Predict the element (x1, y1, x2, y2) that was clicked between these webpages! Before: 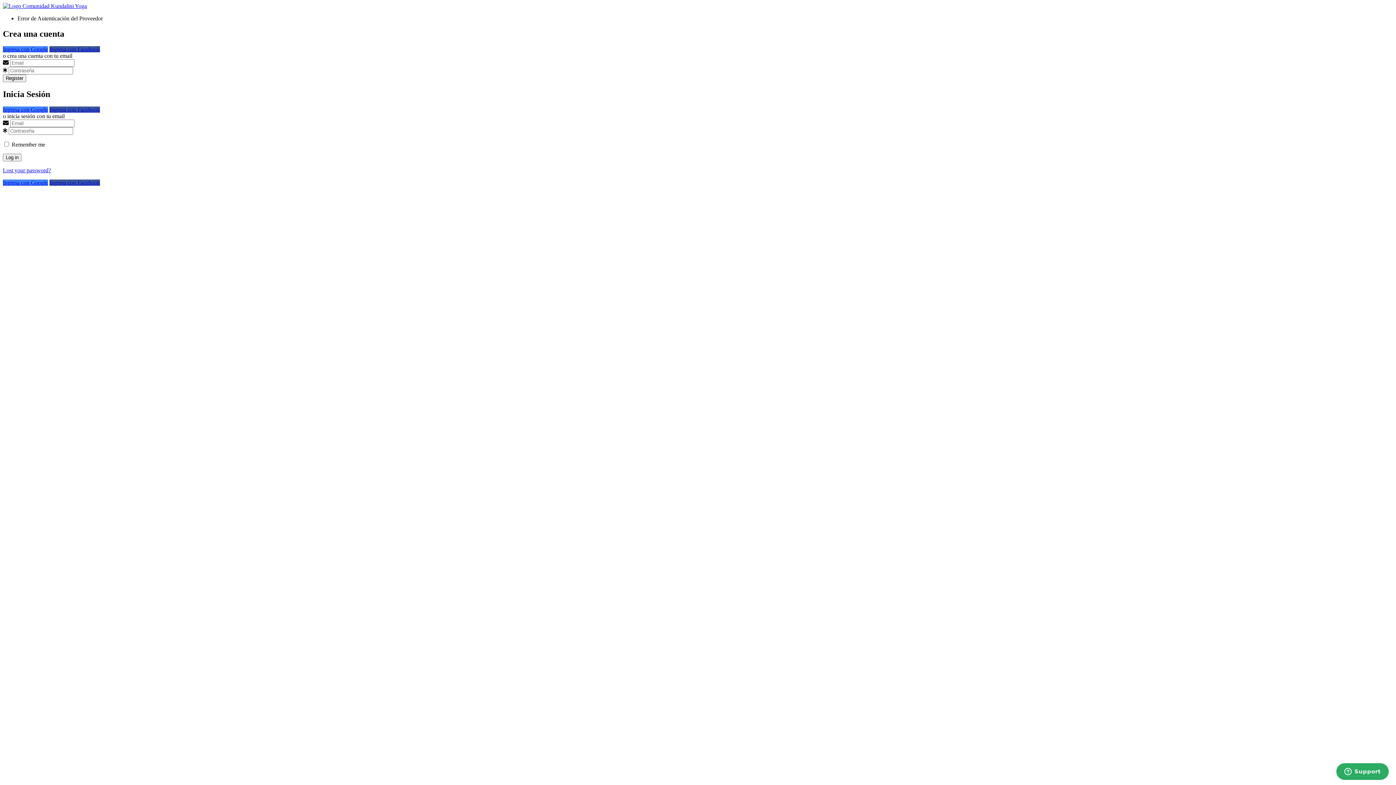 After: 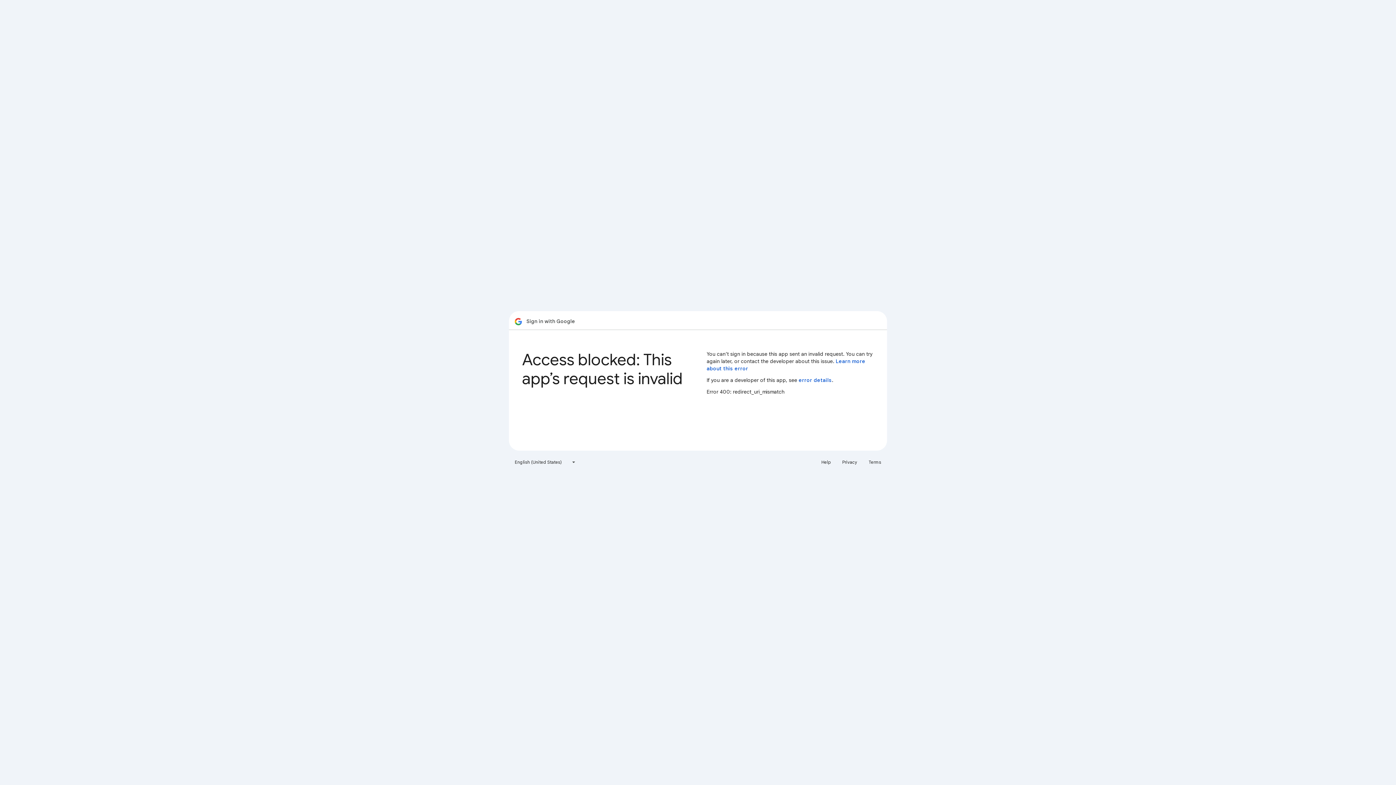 Action: bbox: (2, 106, 48, 112) label: Ingresa con Google